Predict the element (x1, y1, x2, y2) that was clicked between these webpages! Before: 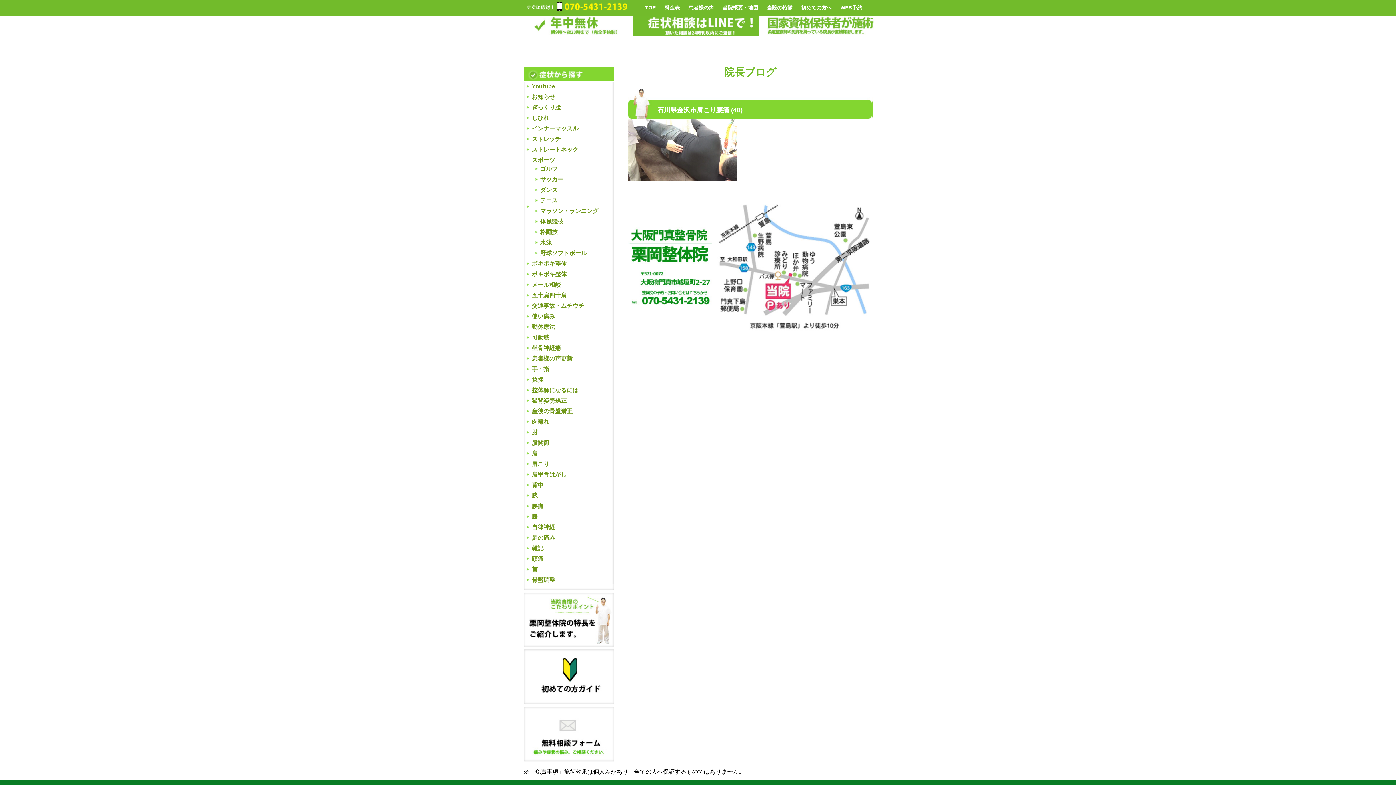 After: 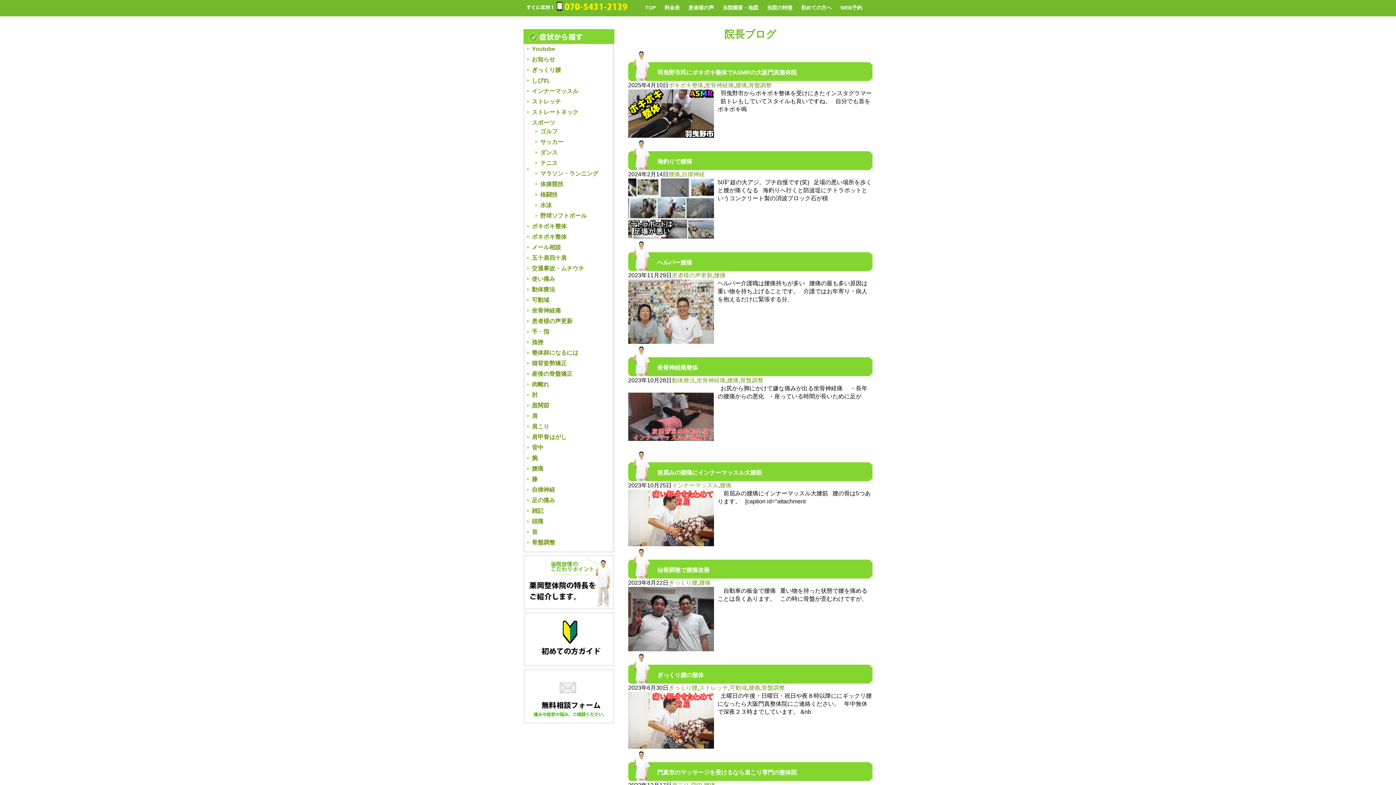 Action: label: 腰痛 bbox: (532, 503, 543, 509)